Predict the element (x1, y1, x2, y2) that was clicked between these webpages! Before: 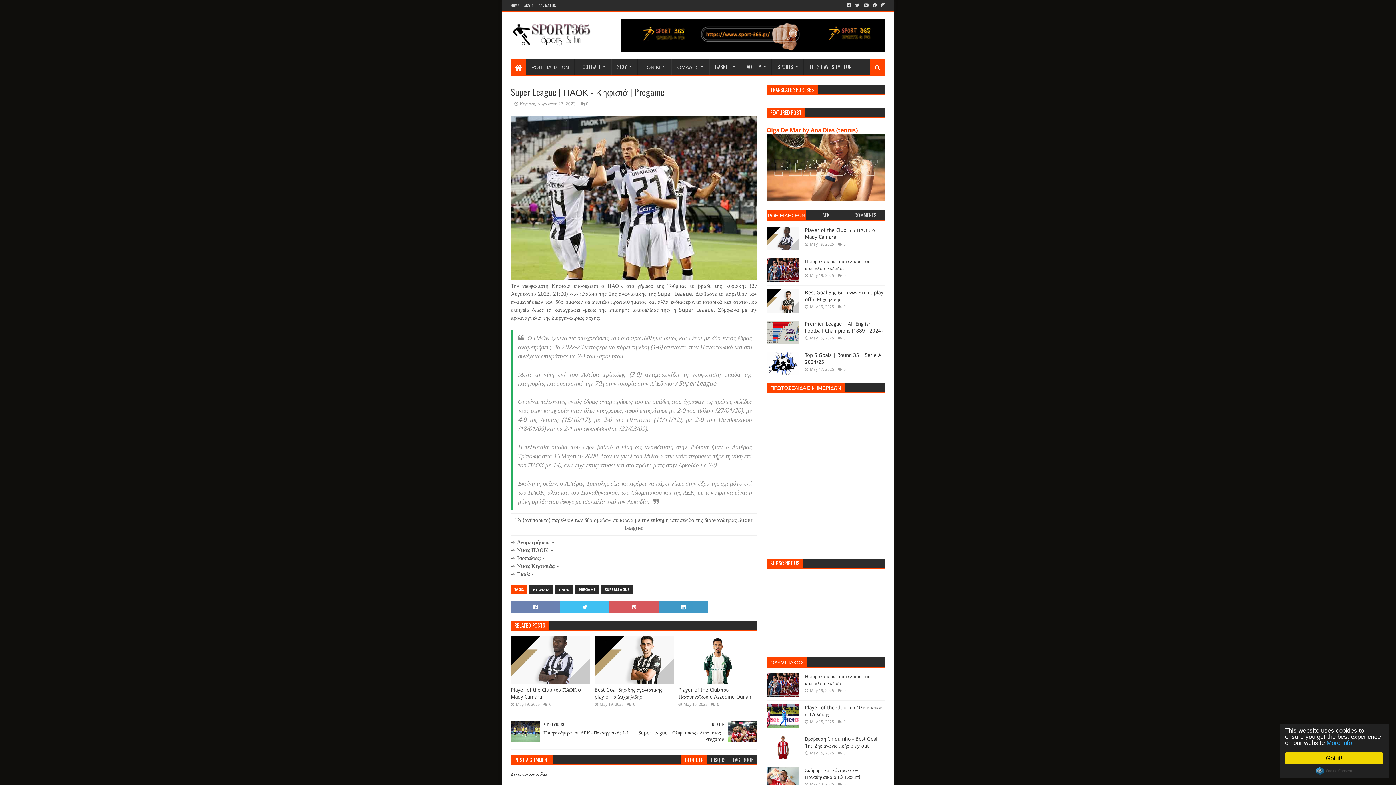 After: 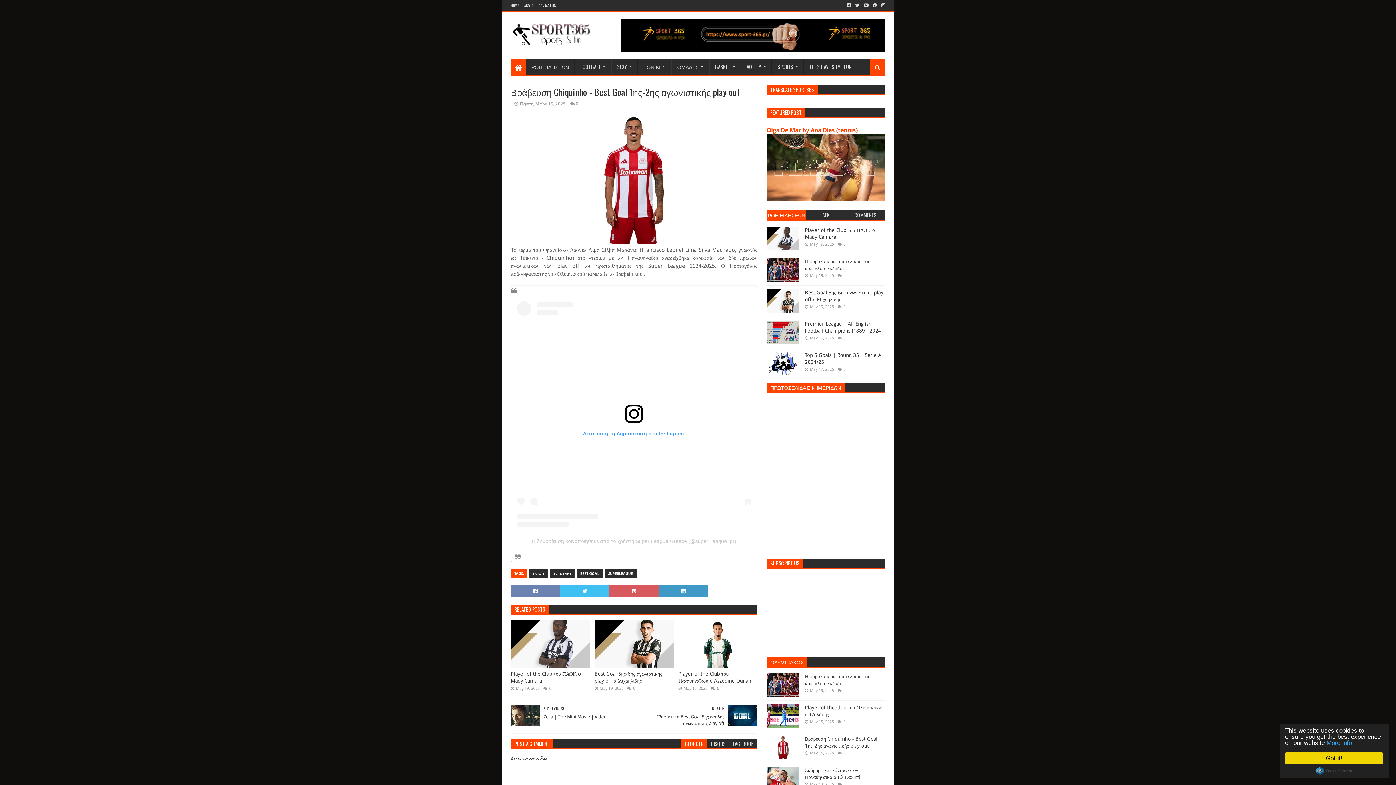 Action: bbox: (766, 735, 799, 759)